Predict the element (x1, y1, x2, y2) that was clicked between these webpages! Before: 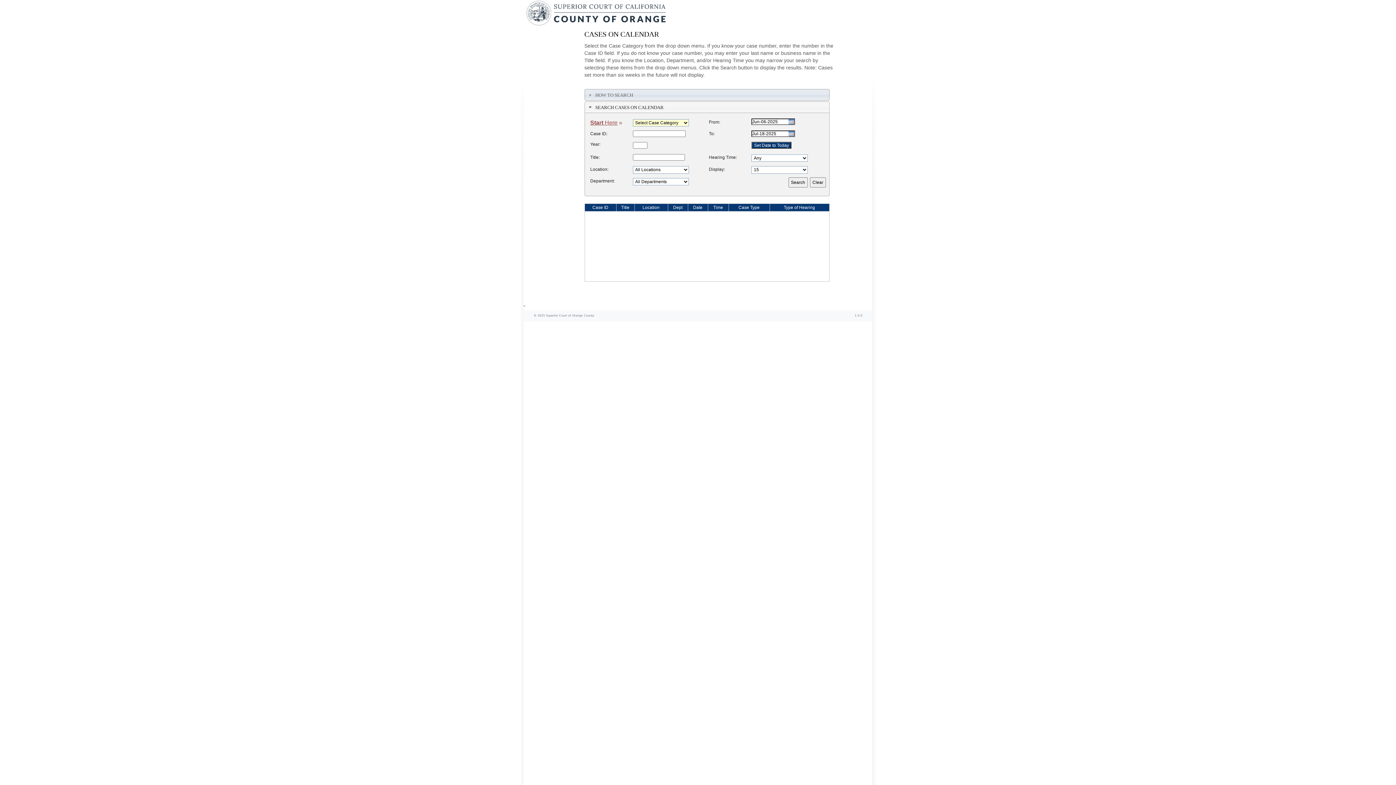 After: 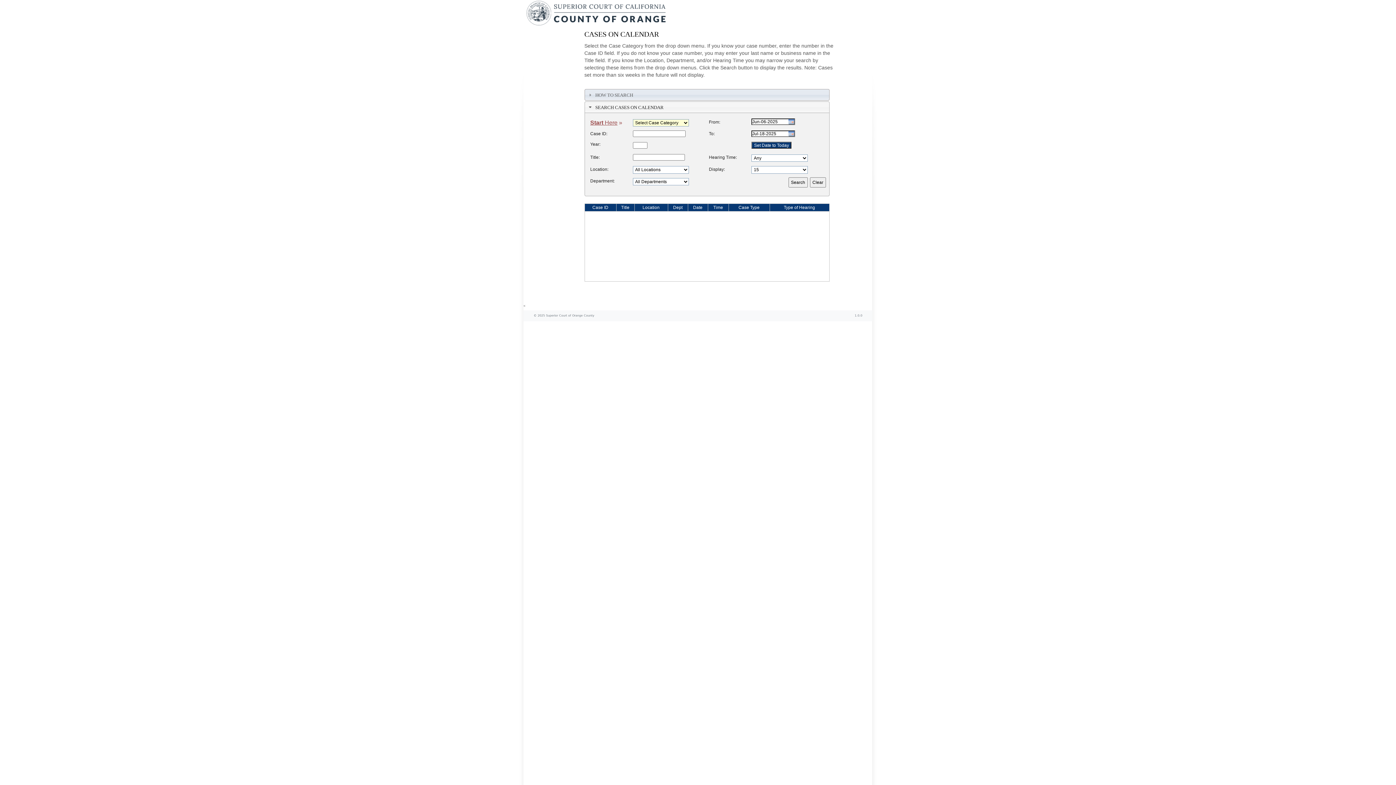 Action: bbox: (585, 204, 615, 210) label: Case ID